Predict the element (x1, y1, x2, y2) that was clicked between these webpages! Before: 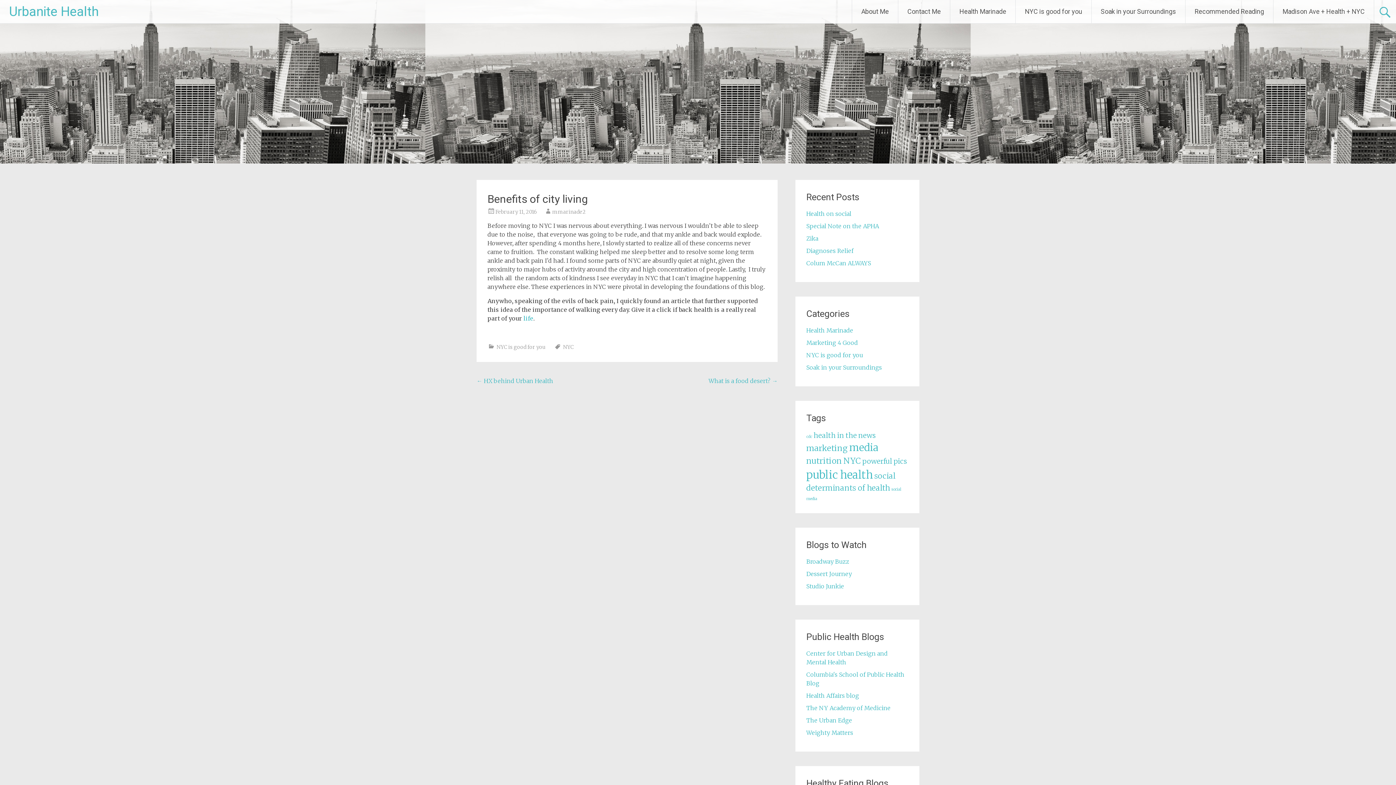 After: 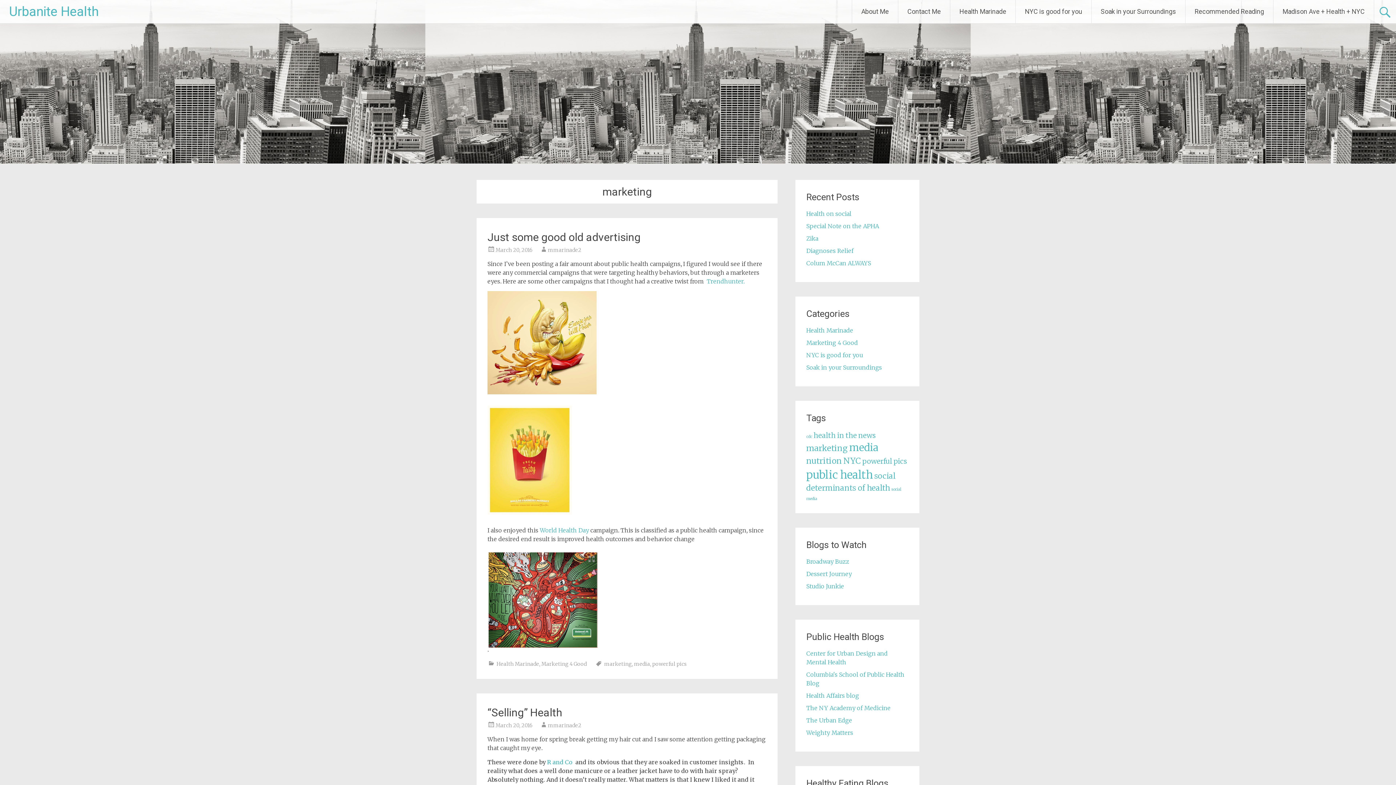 Action: label: marketing (6 items) bbox: (806, 443, 847, 453)